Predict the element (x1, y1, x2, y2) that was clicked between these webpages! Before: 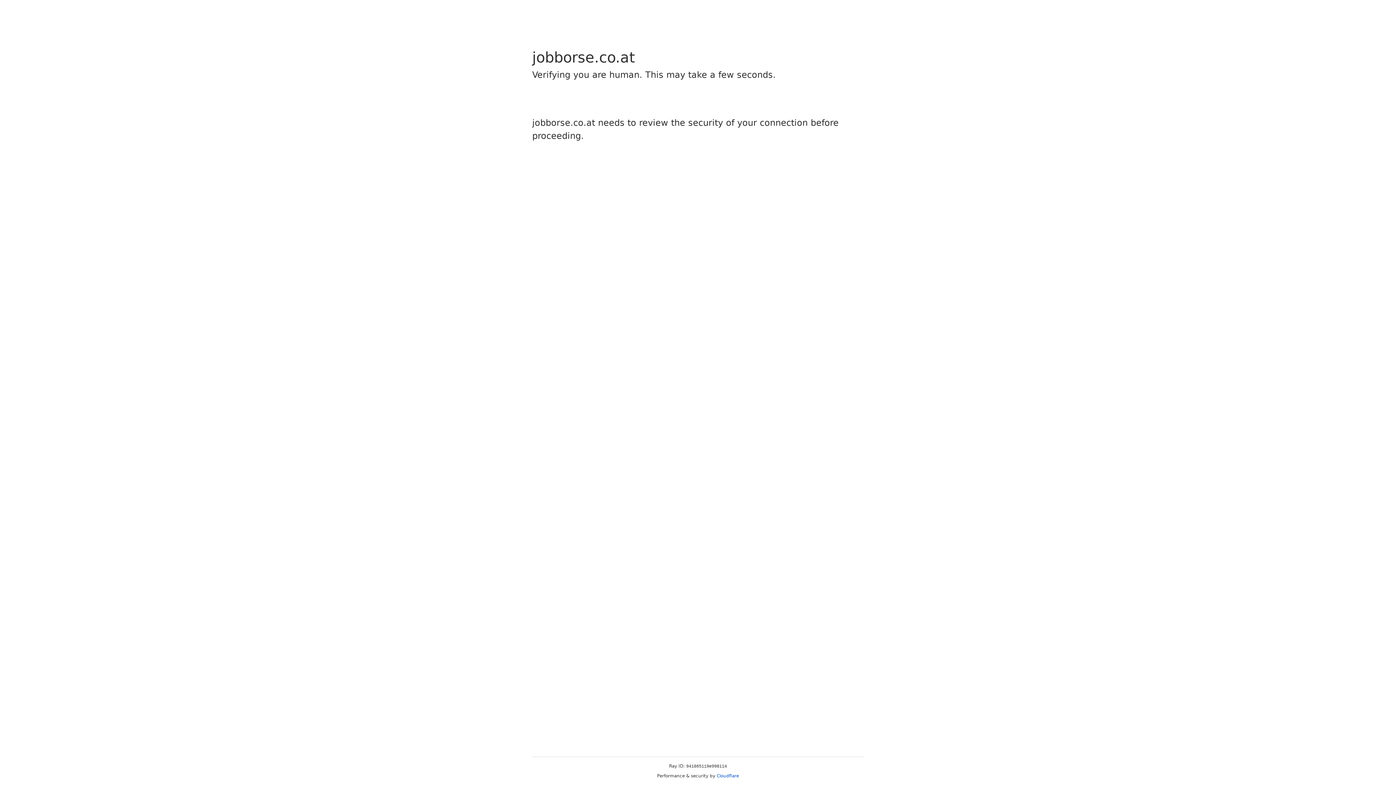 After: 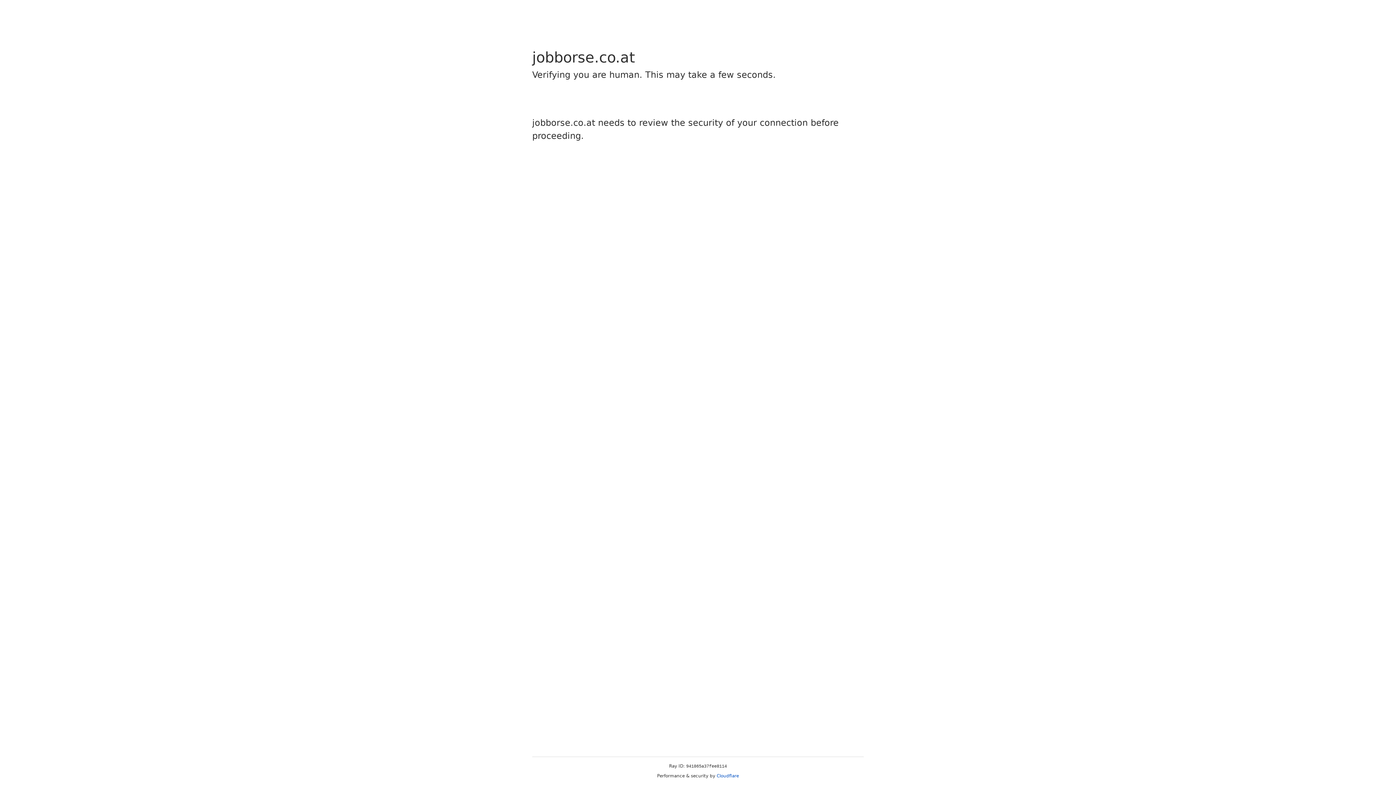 Action: label: Cloudflare bbox: (716, 773, 739, 778)